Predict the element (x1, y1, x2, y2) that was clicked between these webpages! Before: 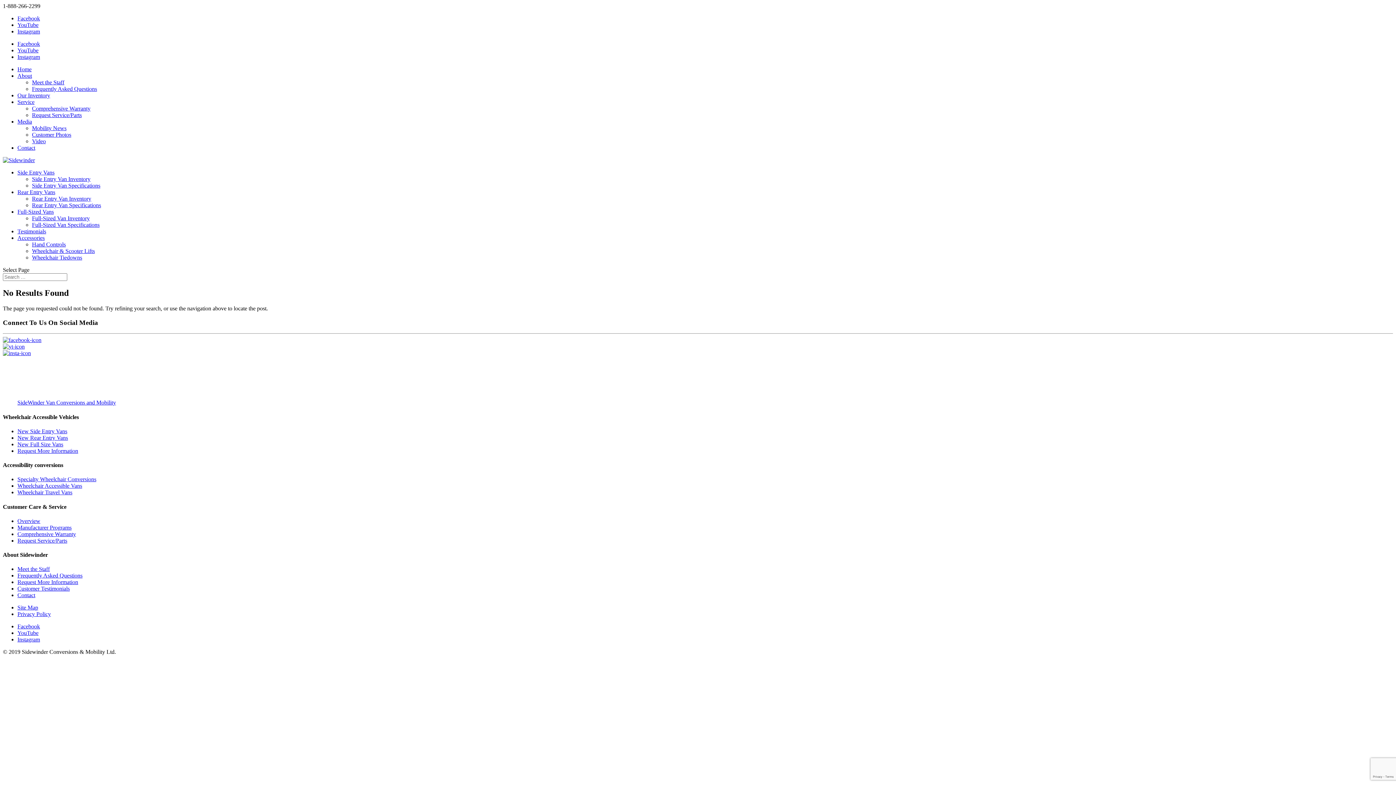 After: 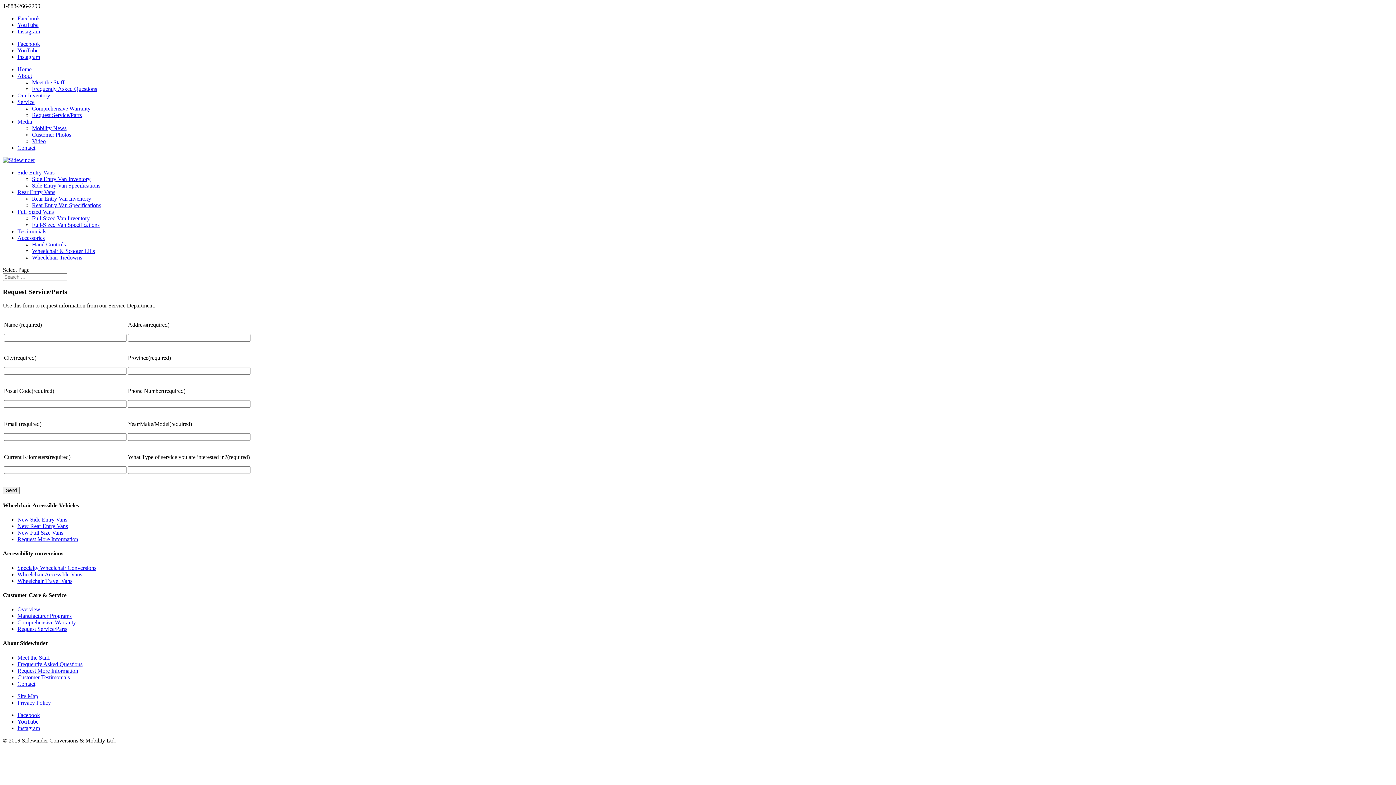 Action: label: Request Service/Parts bbox: (17, 537, 67, 543)